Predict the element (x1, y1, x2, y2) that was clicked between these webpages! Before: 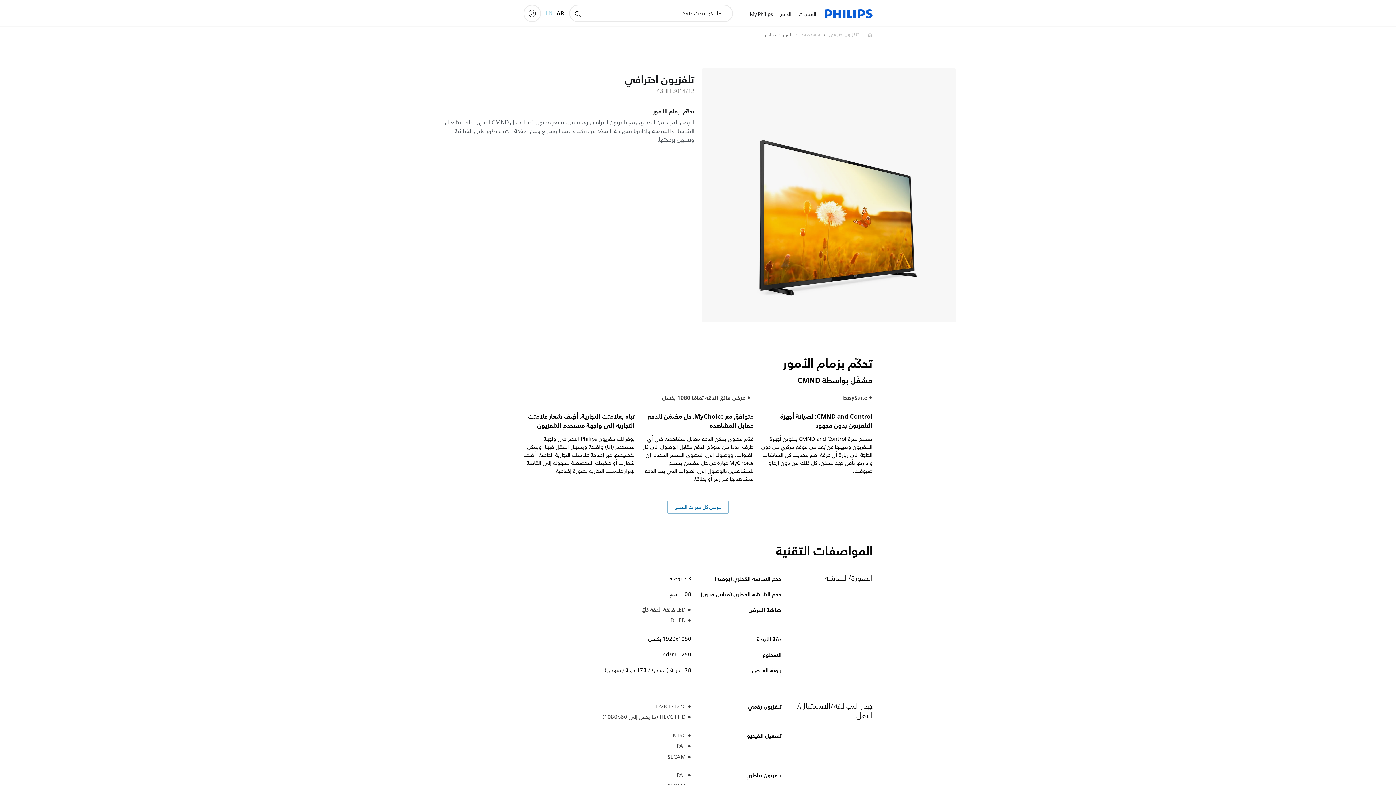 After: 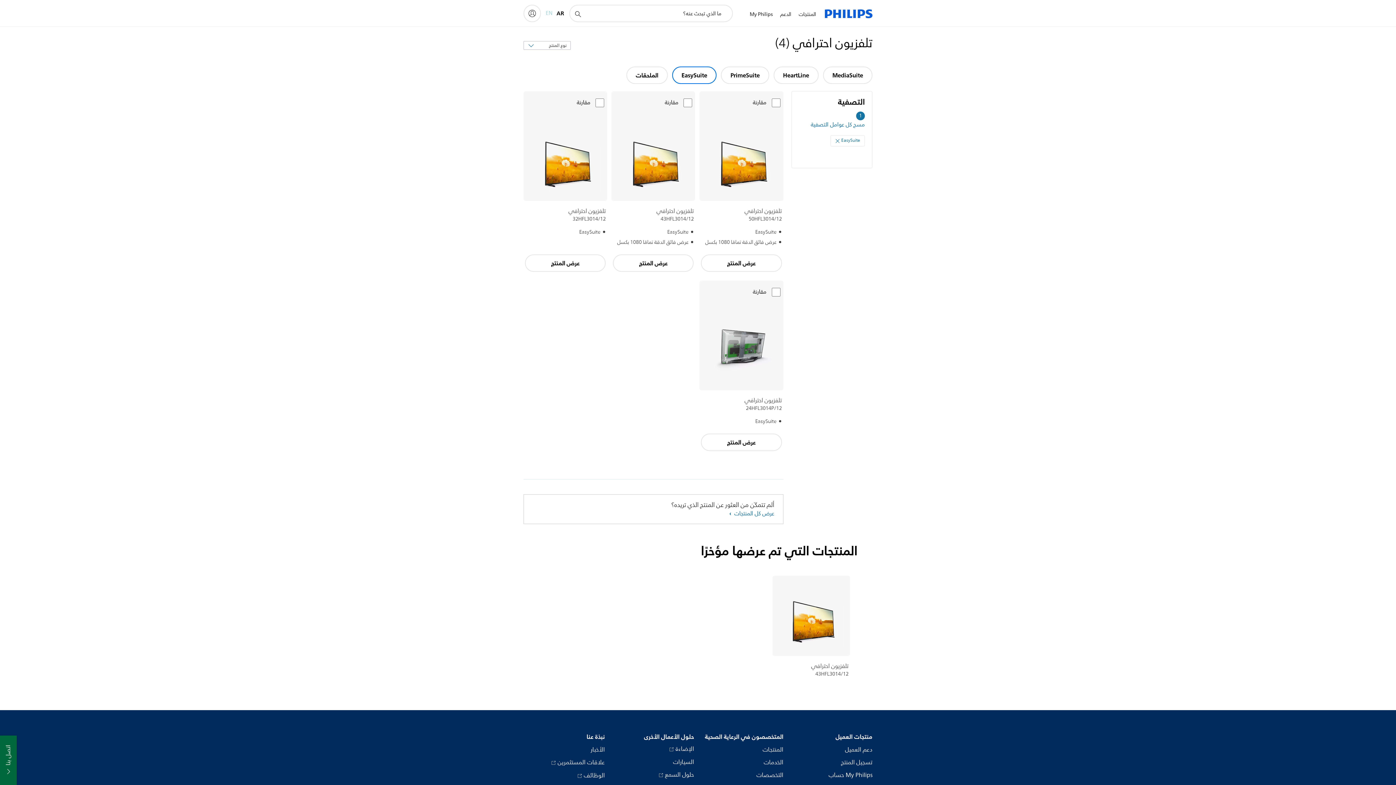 Action: label: EasySuite bbox: (792, 30, 820, 39)